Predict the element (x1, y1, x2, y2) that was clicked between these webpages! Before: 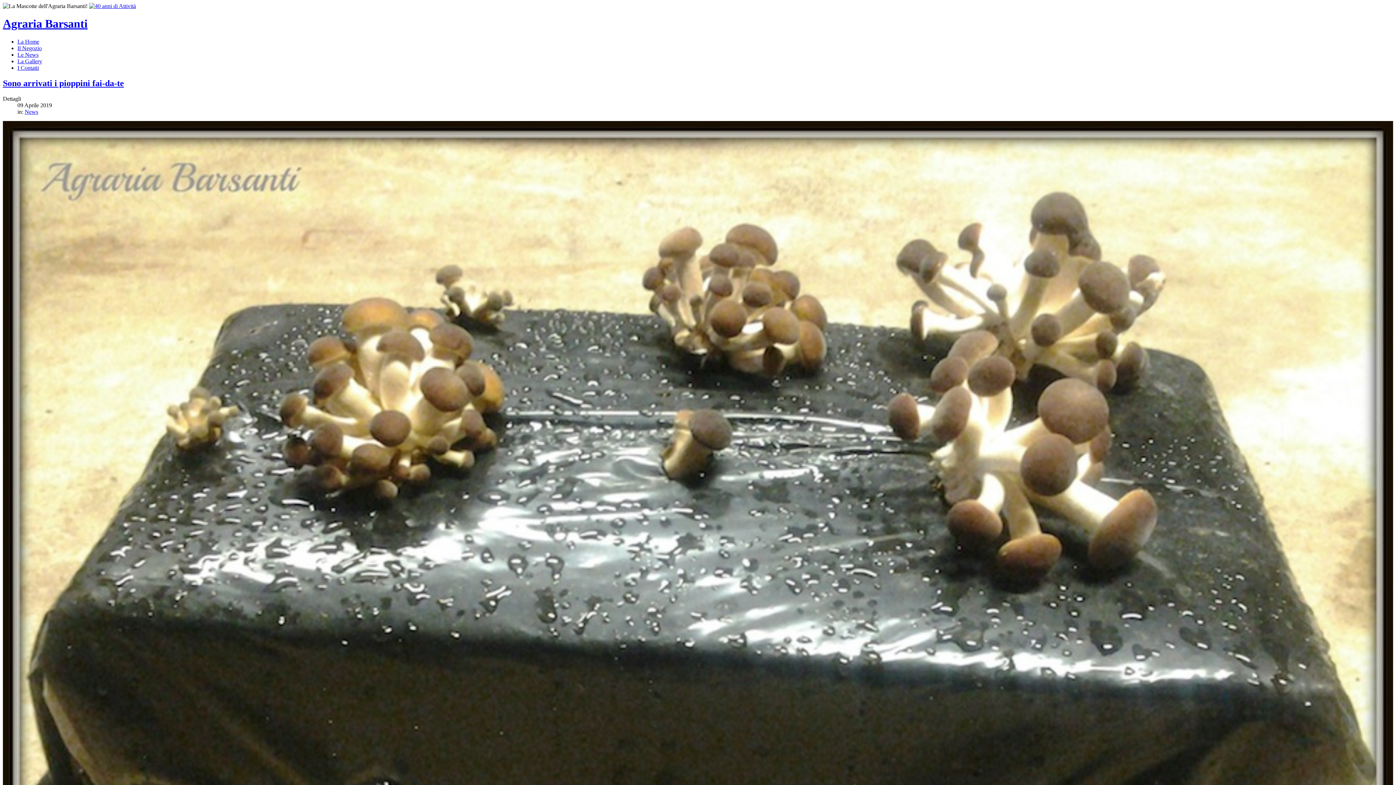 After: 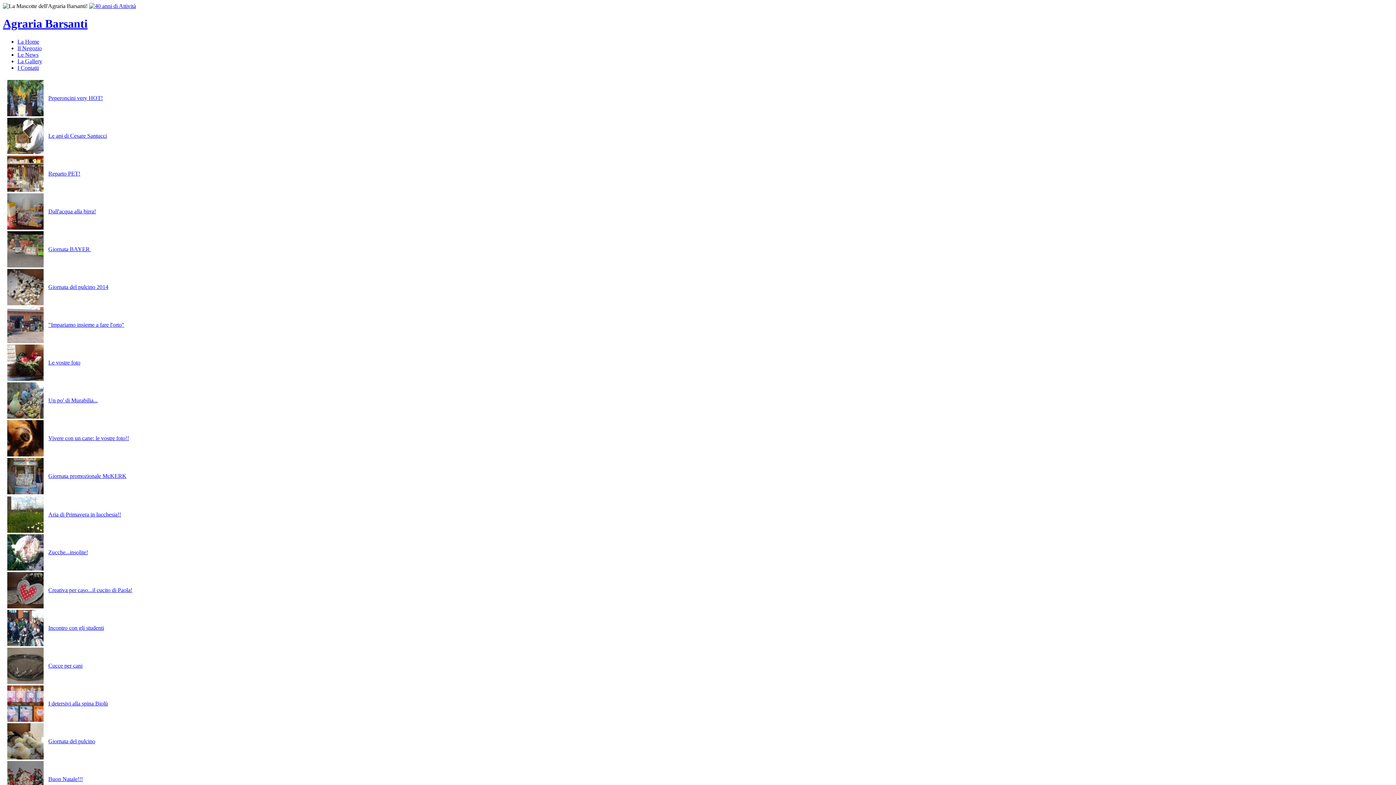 Action: bbox: (17, 58, 42, 64) label: La Gallery